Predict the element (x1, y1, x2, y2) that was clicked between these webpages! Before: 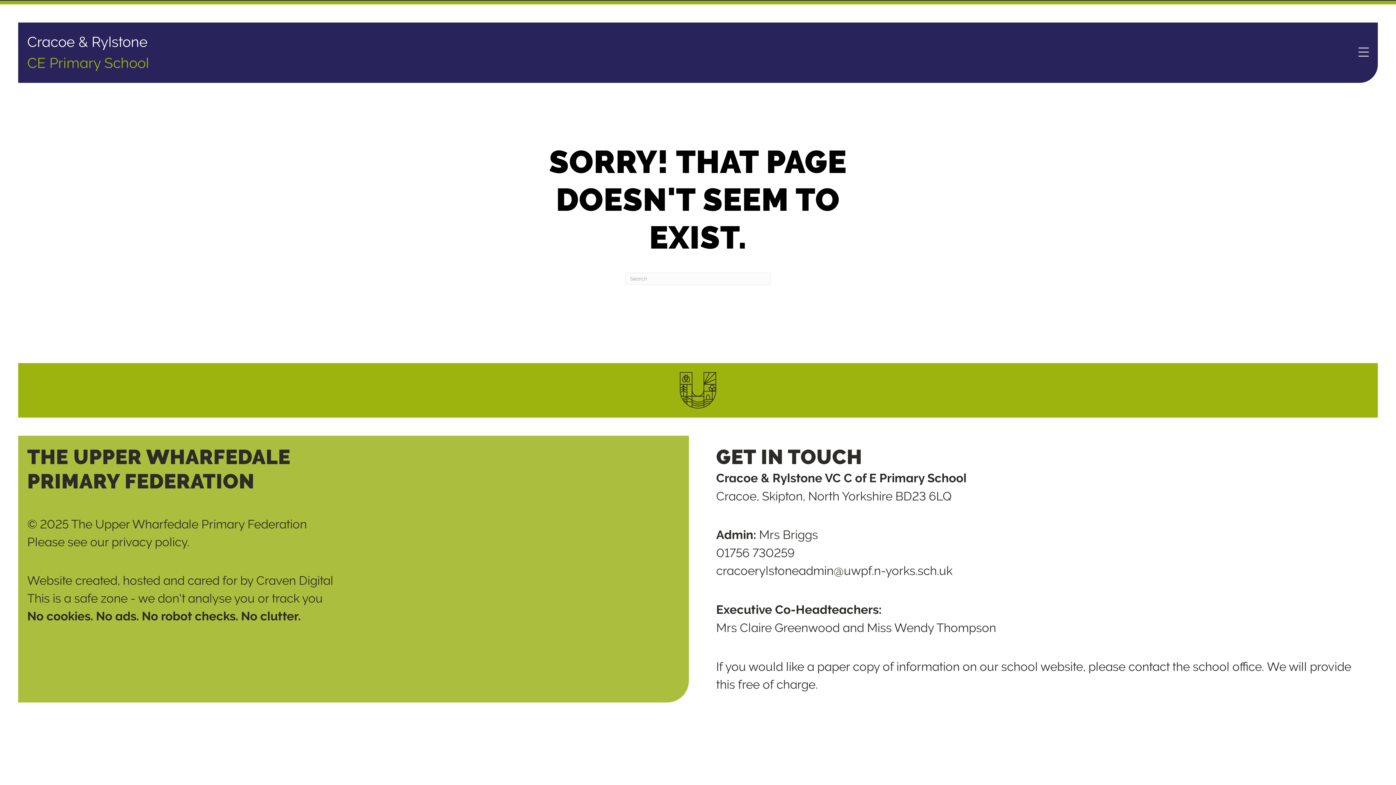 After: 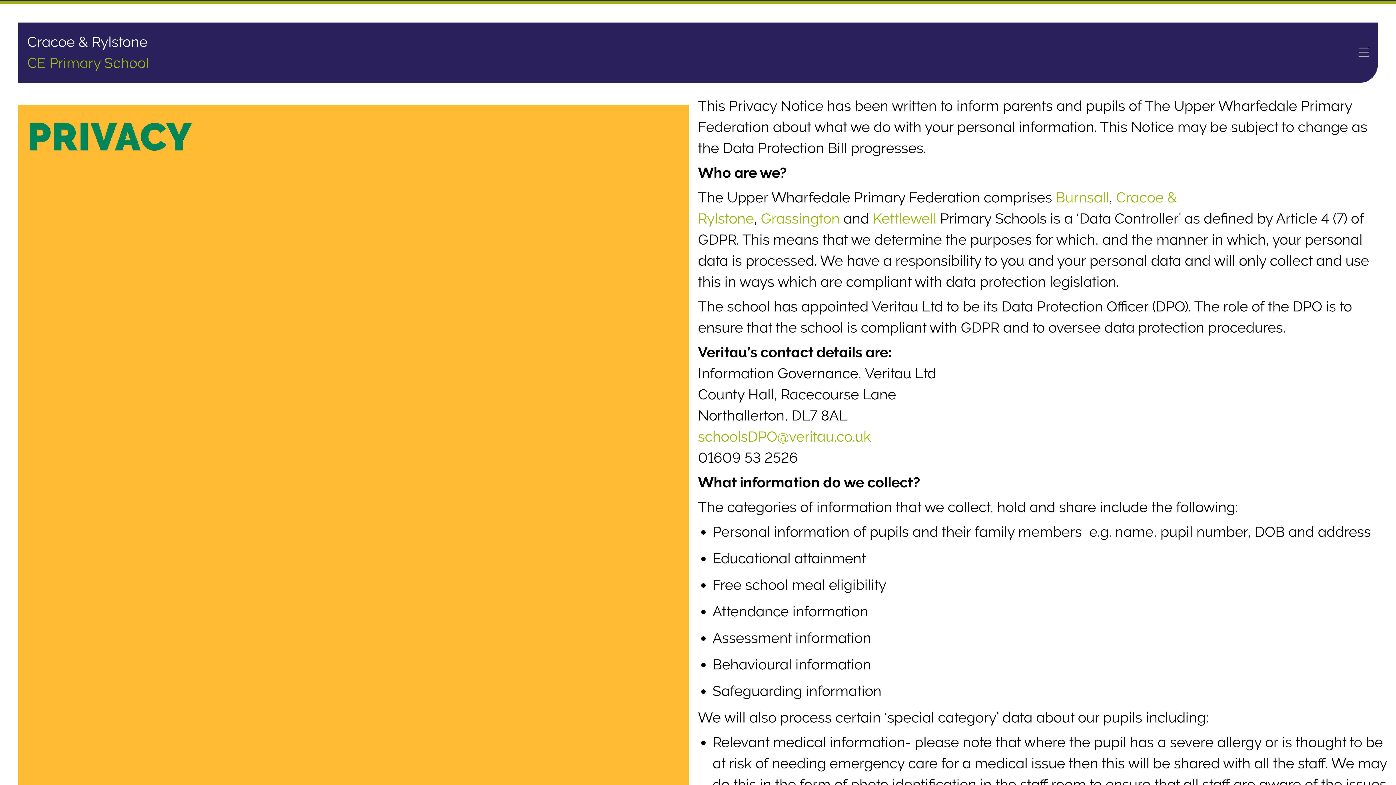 Action: label: privacy policy bbox: (111, 535, 187, 549)